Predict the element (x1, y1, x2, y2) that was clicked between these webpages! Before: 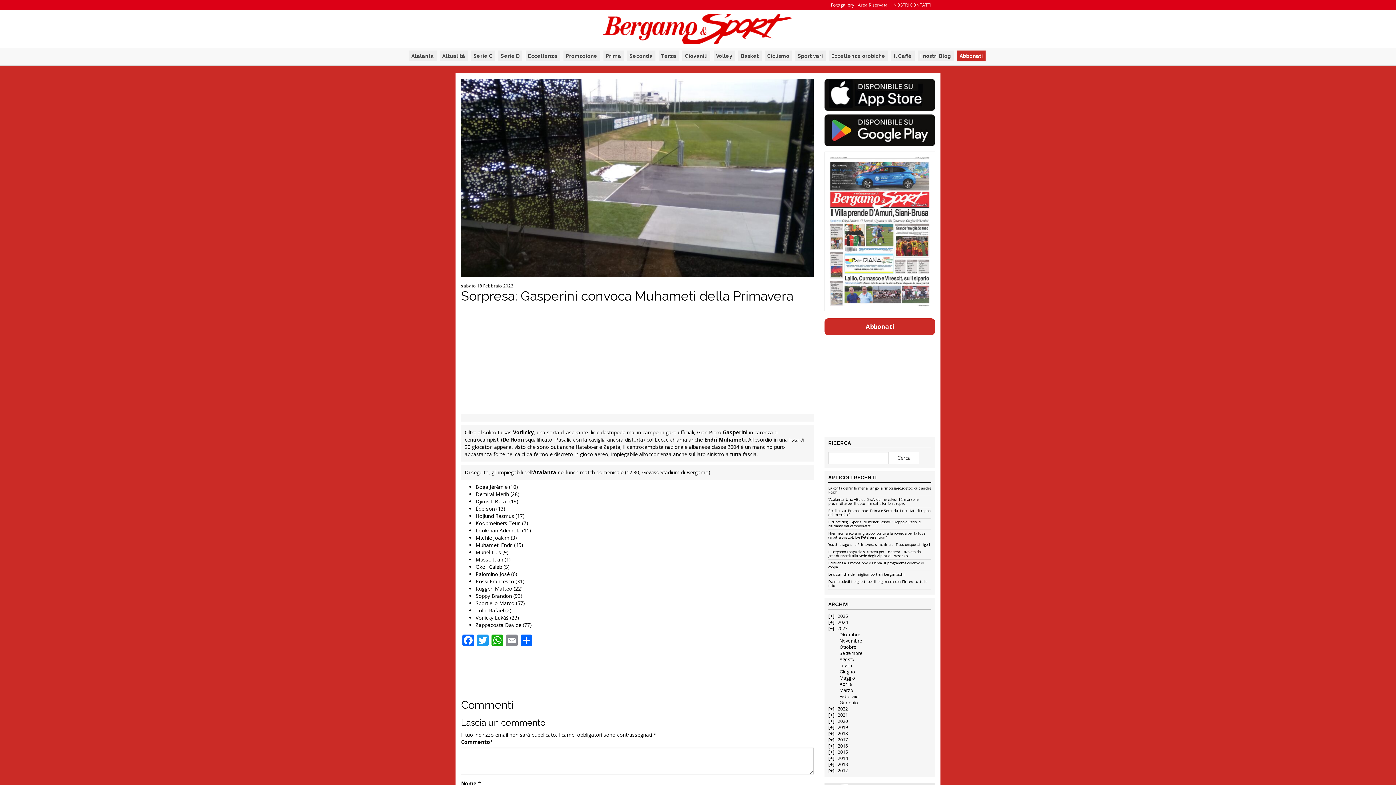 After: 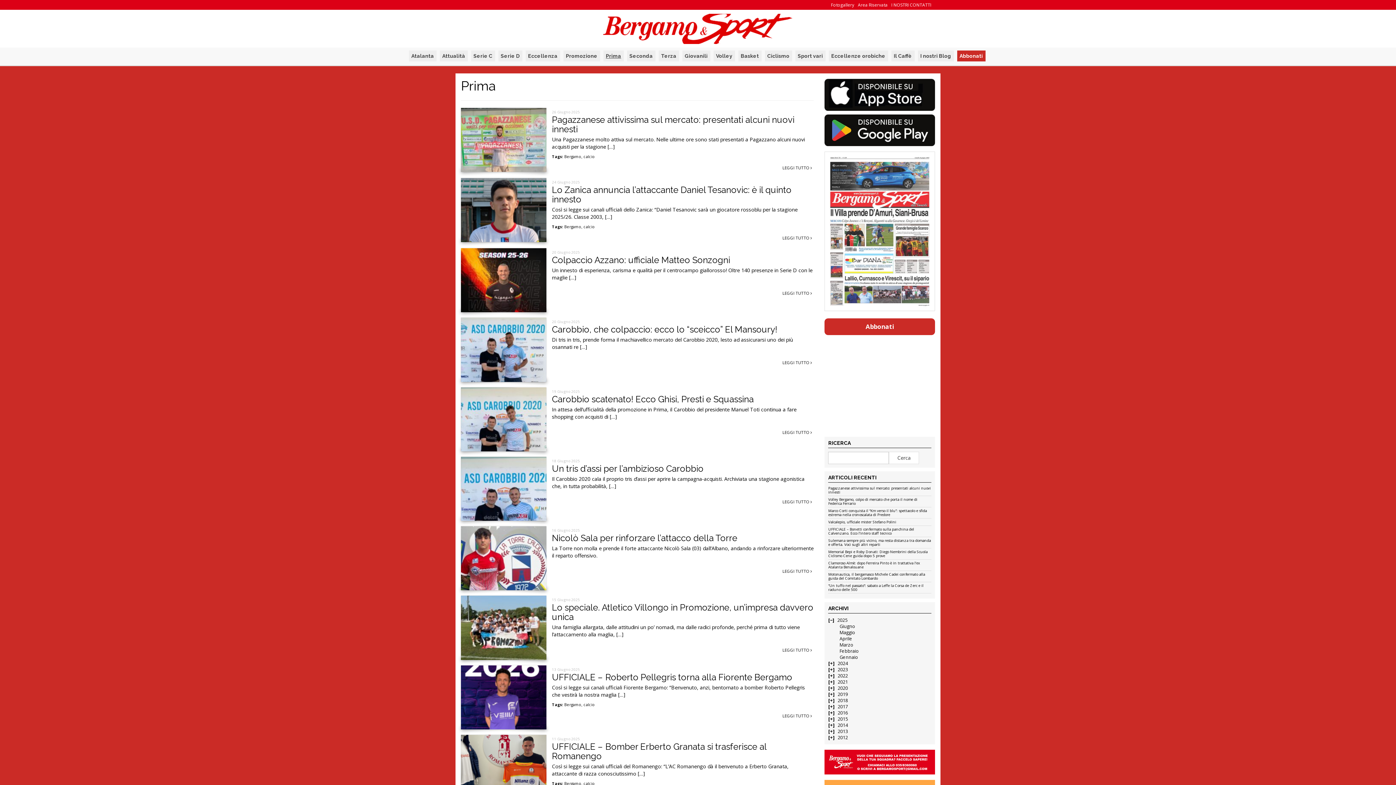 Action: label: Prima bbox: (603, 50, 623, 61)